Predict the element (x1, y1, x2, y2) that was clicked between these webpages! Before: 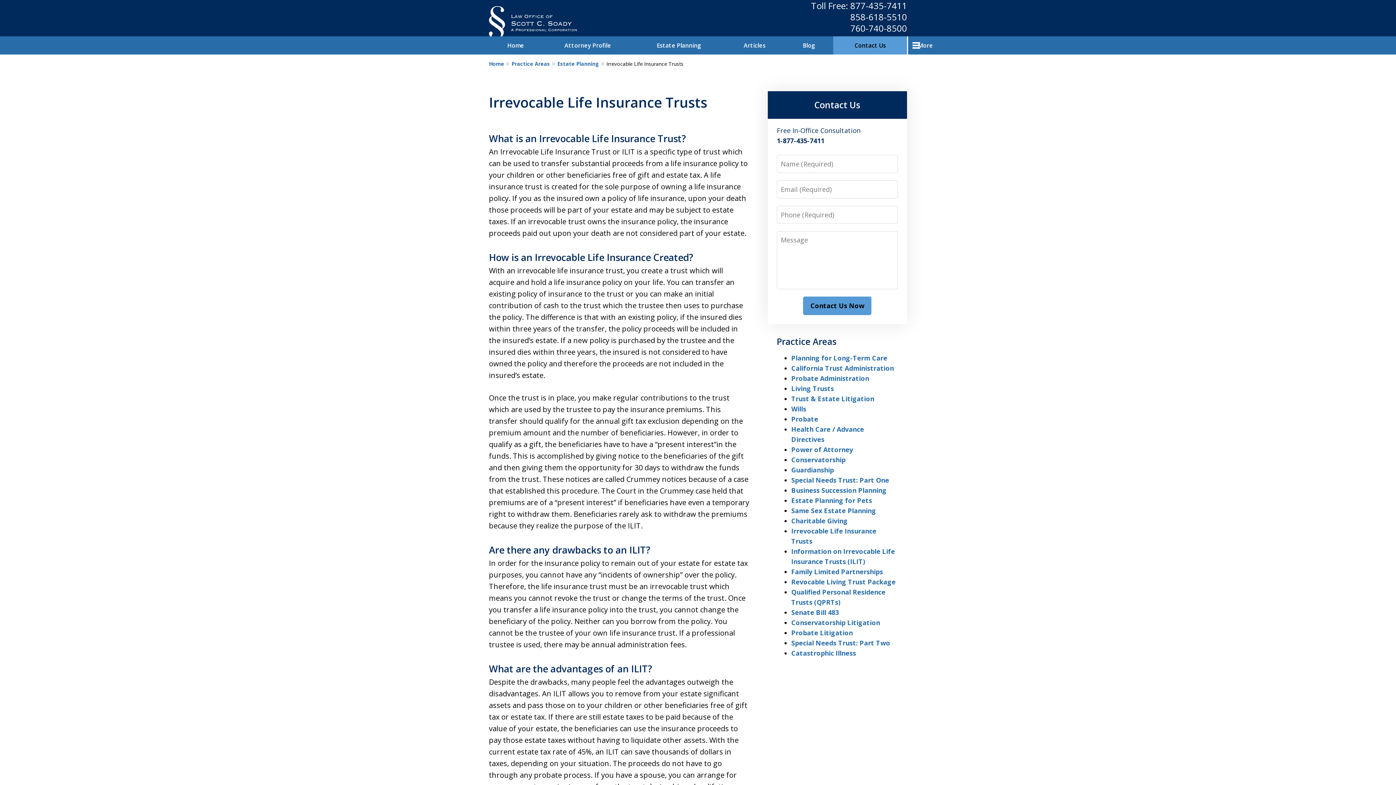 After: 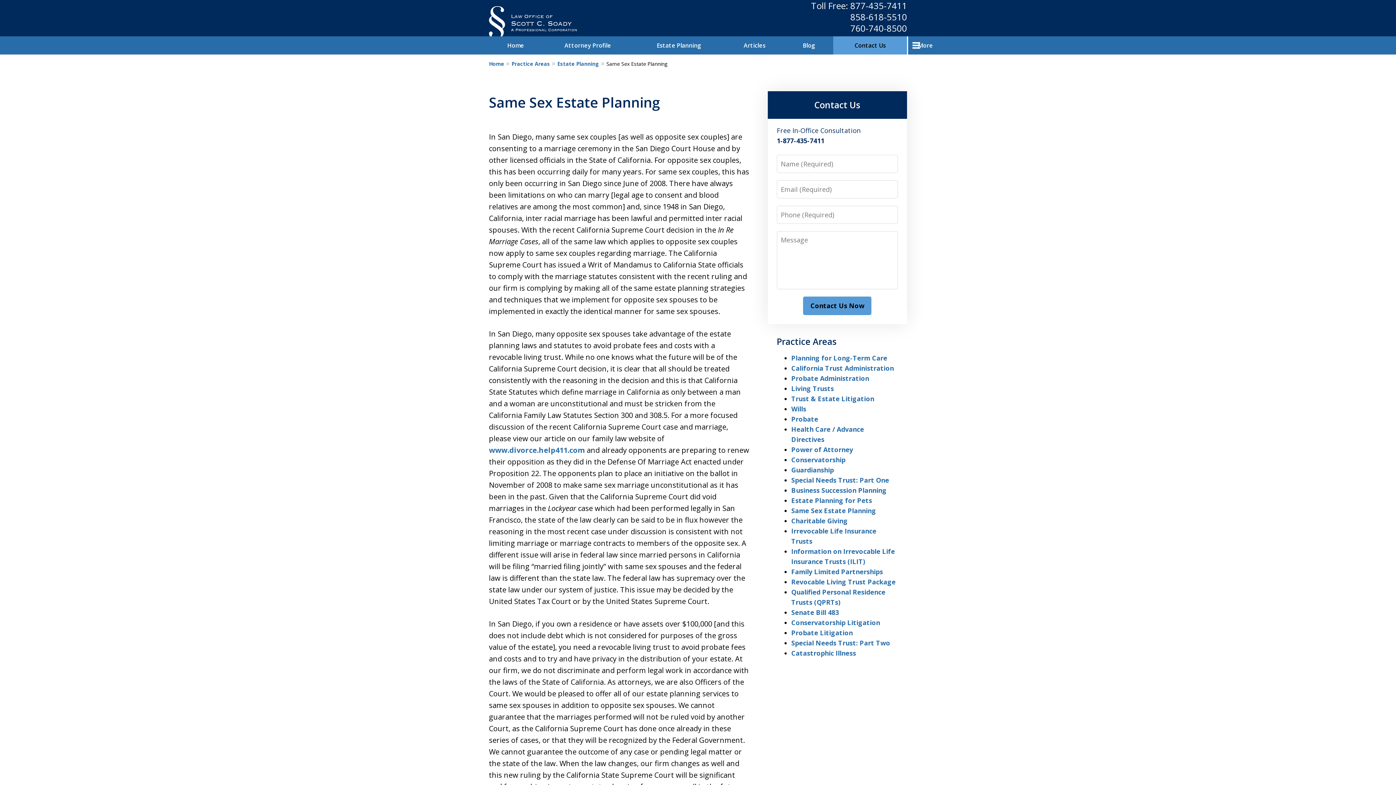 Action: label: Same Sex Estate Planning bbox: (791, 506, 876, 515)